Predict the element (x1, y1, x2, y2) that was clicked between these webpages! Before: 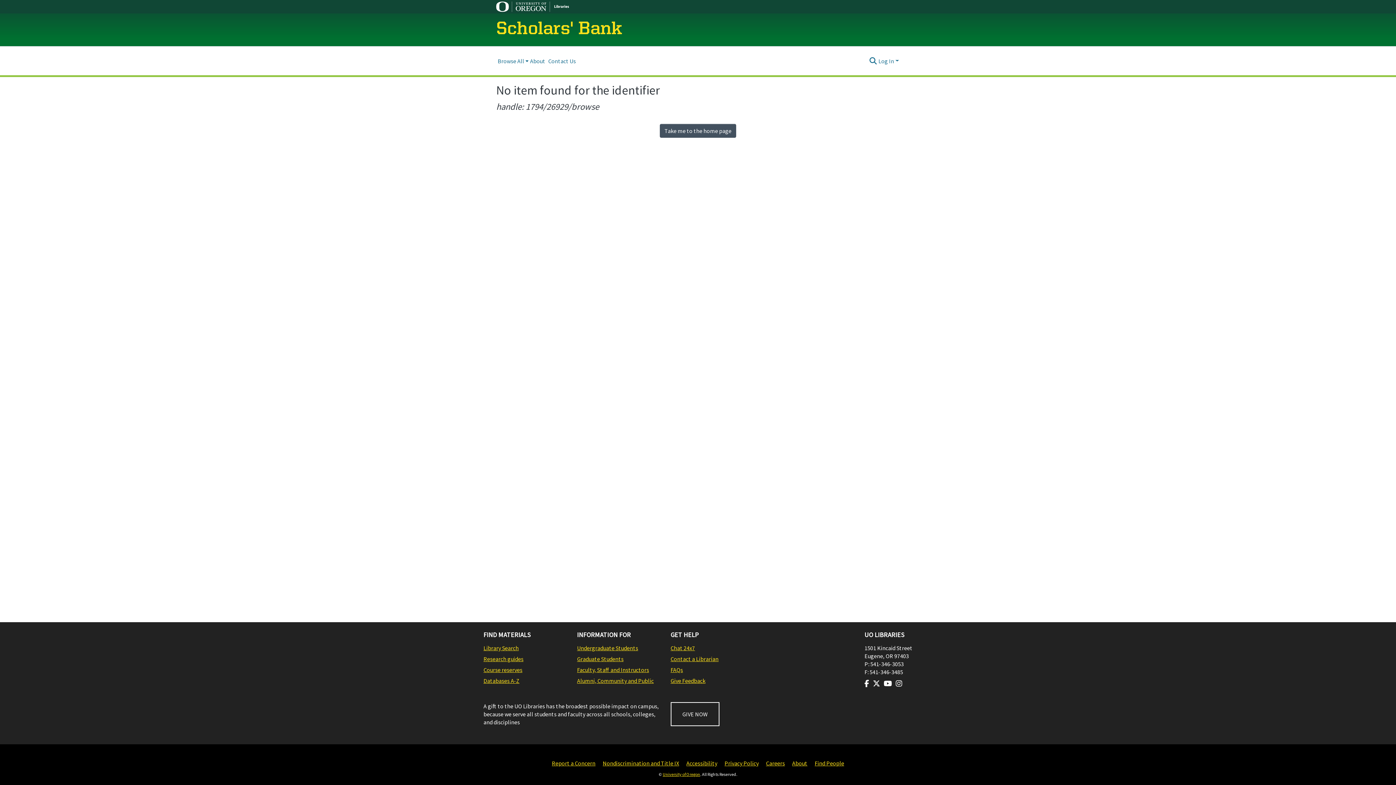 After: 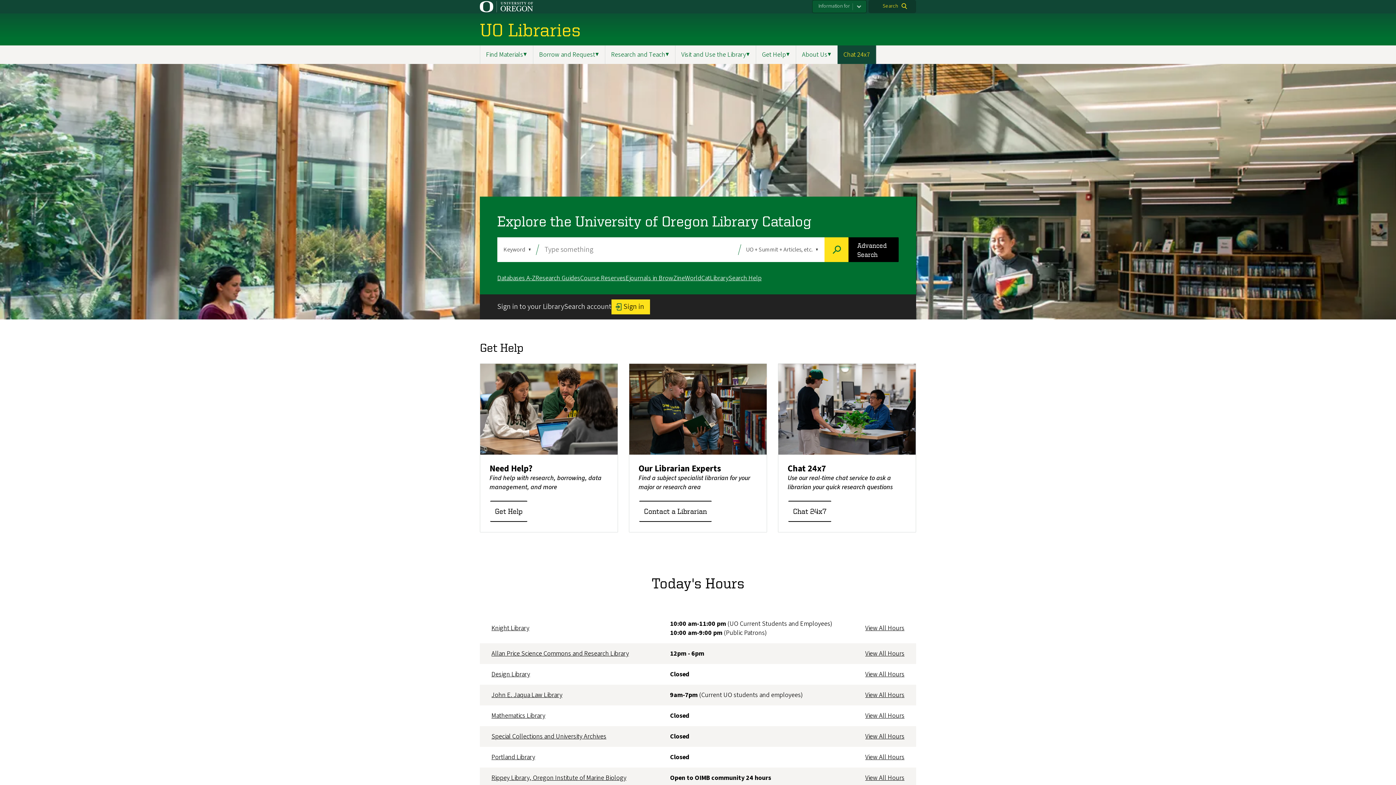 Action: bbox: (496, 0, 900, 13)